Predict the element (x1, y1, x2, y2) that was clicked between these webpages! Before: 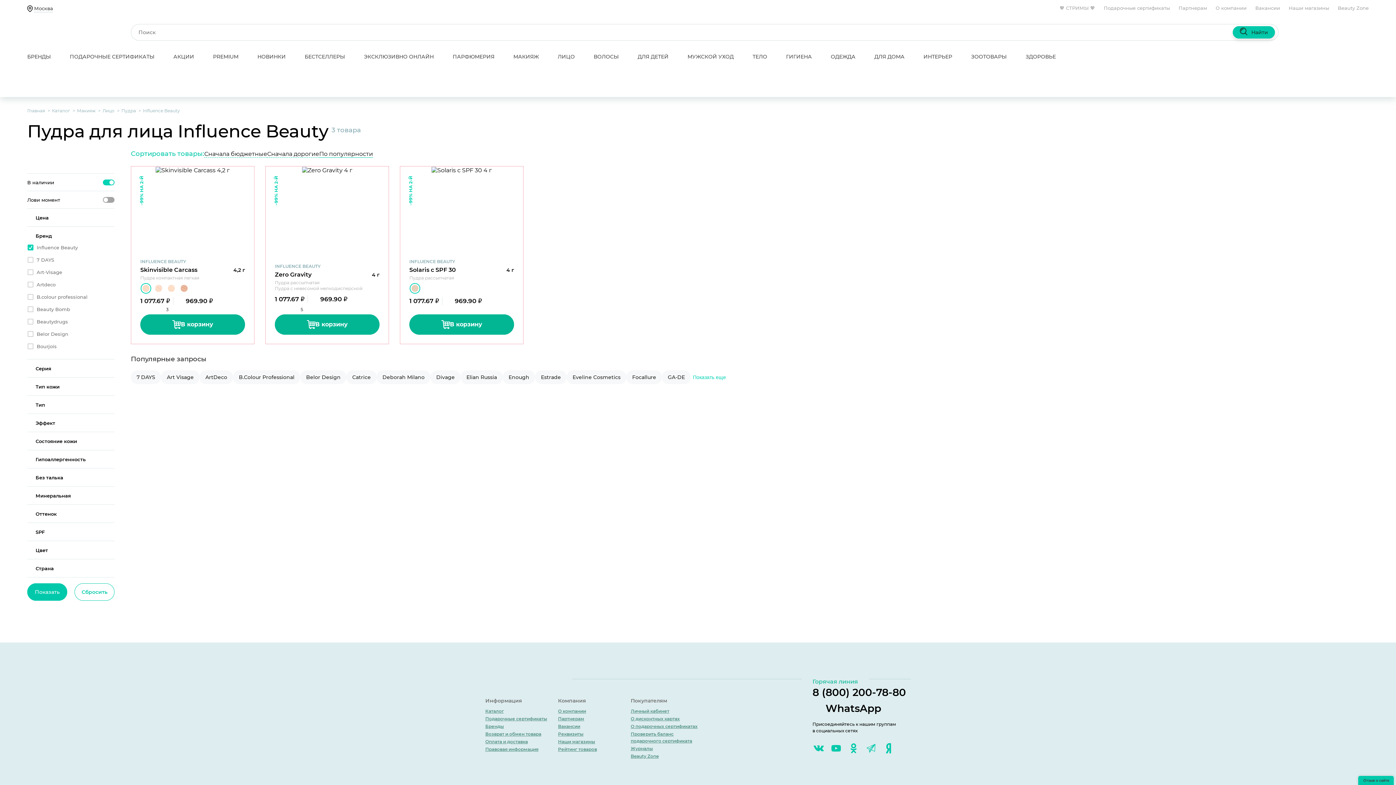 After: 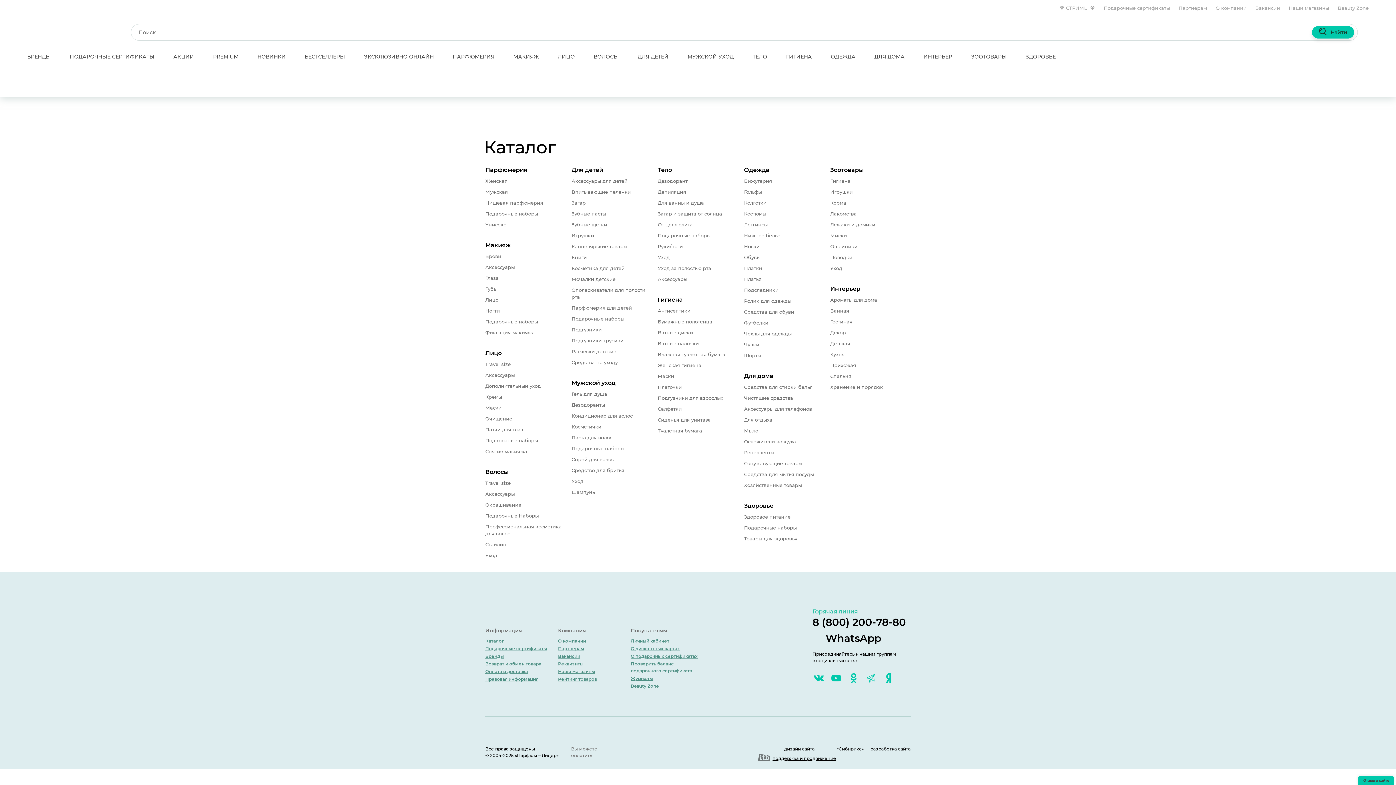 Action: bbox: (52, 108, 70, 113) label: Каталог